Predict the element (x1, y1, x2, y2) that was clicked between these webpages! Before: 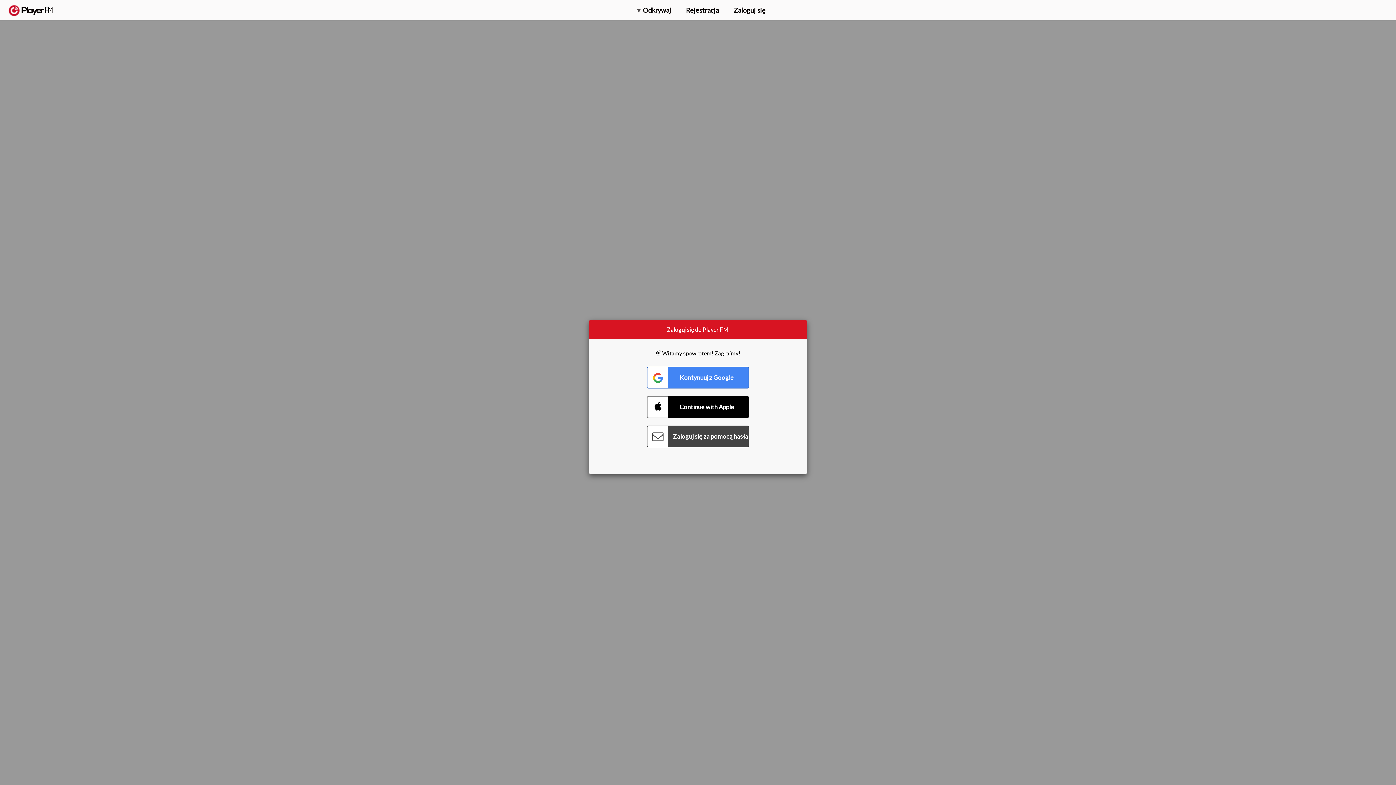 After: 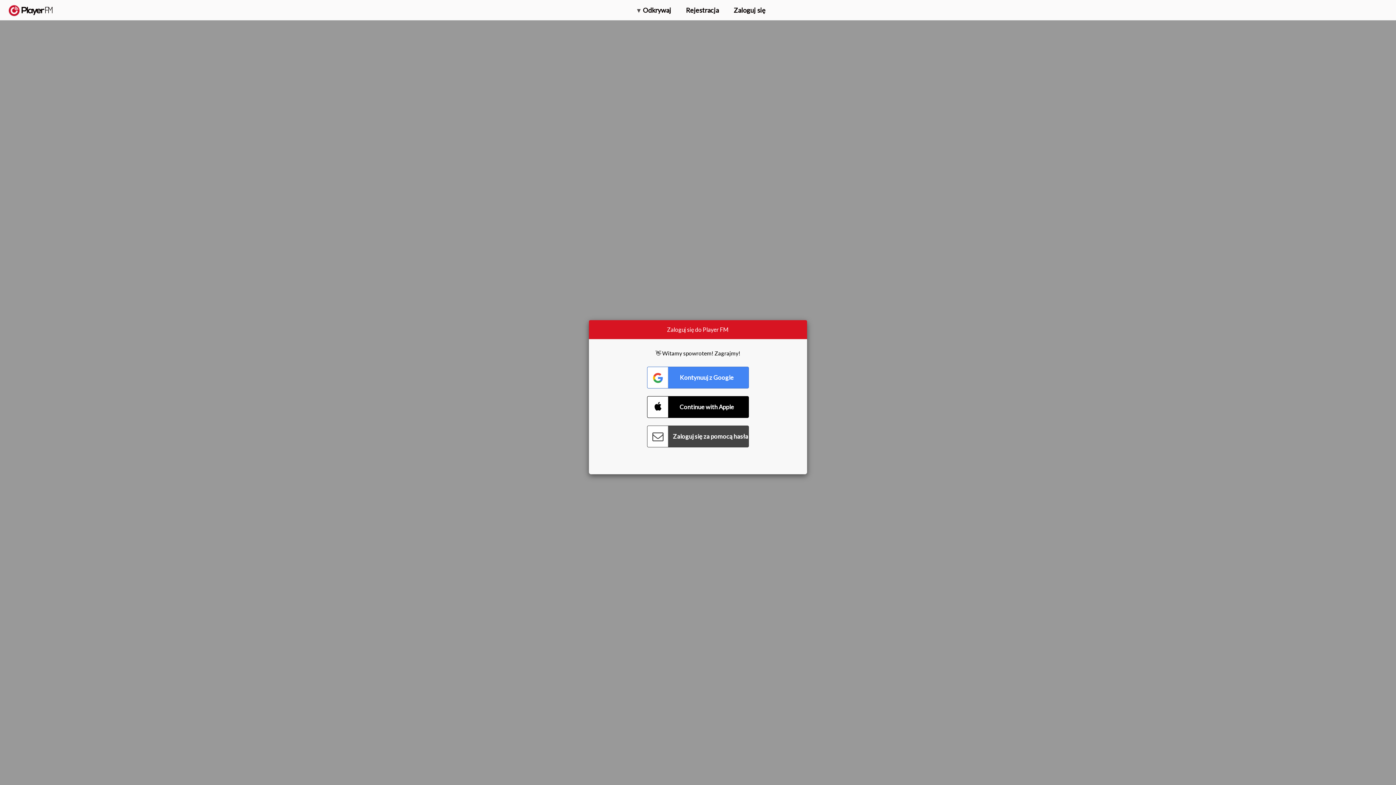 Action: label: Menu launcher bbox: (1375, 5, 1382, 13)